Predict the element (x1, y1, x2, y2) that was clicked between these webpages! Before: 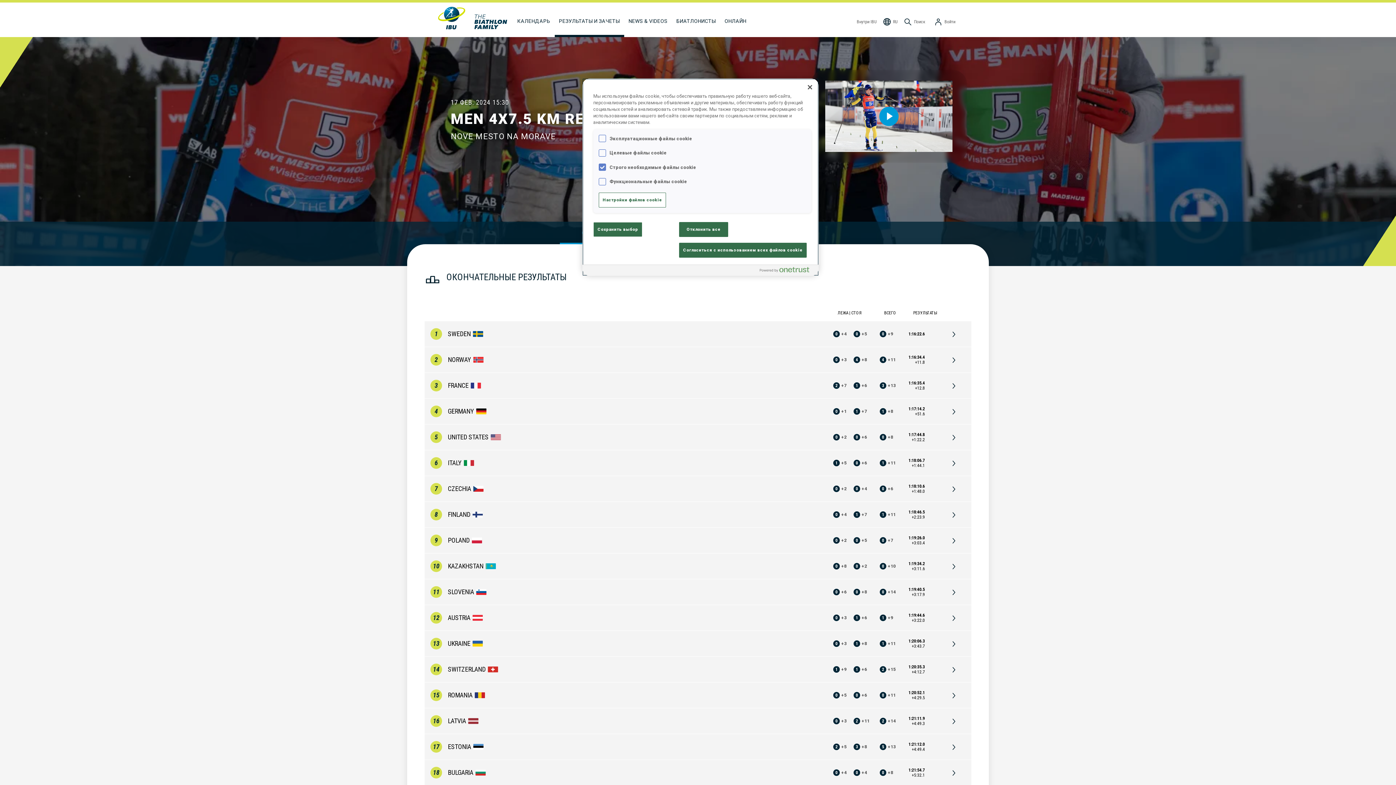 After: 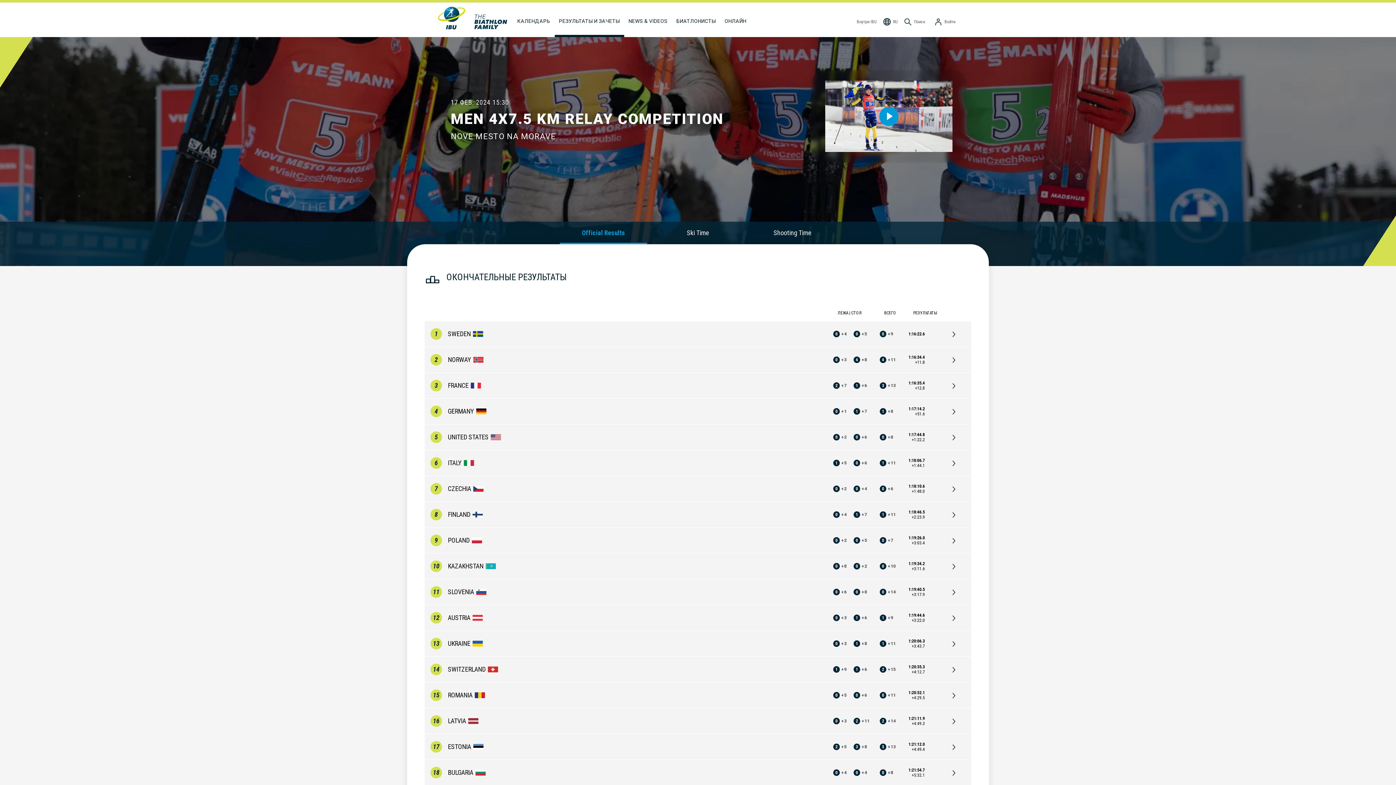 Action: bbox: (802, 79, 818, 95) label: Закрыть